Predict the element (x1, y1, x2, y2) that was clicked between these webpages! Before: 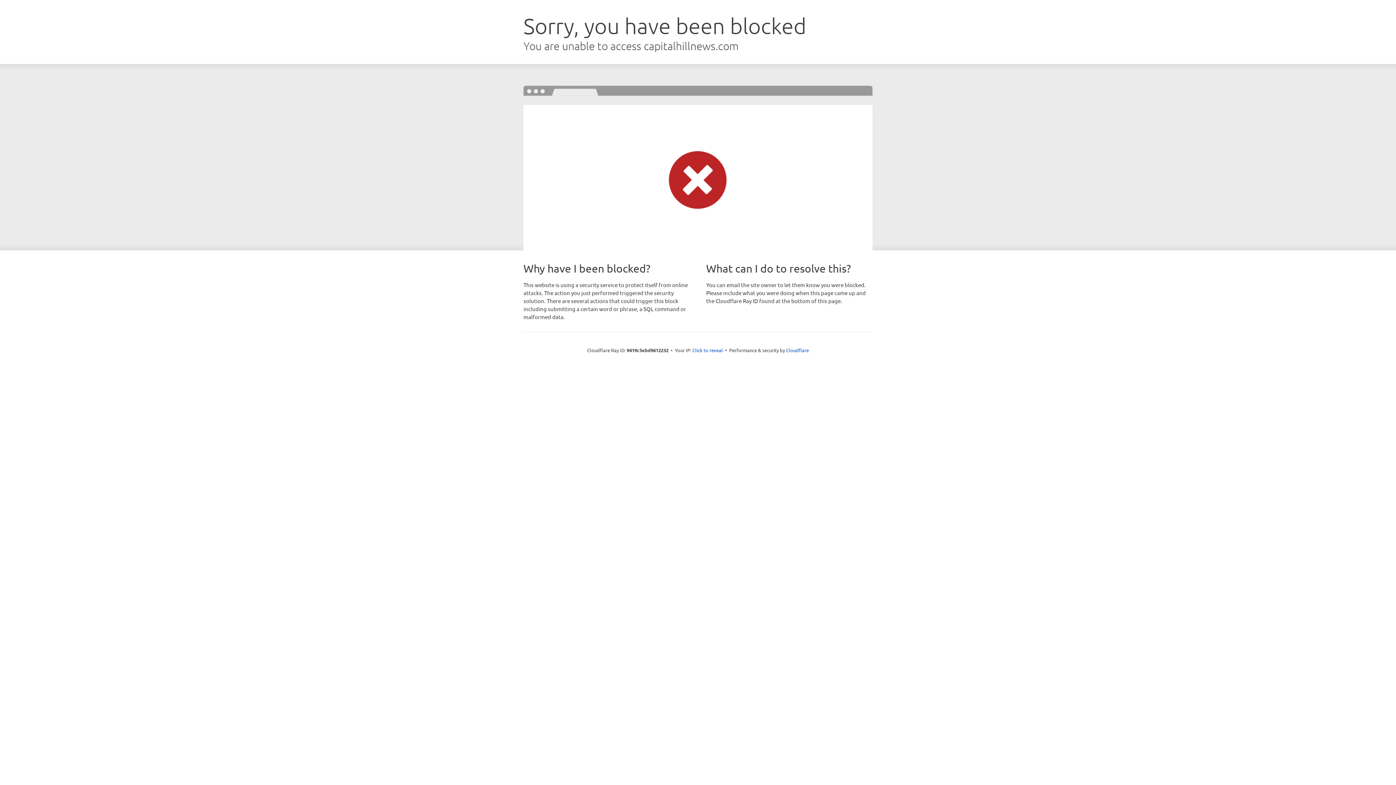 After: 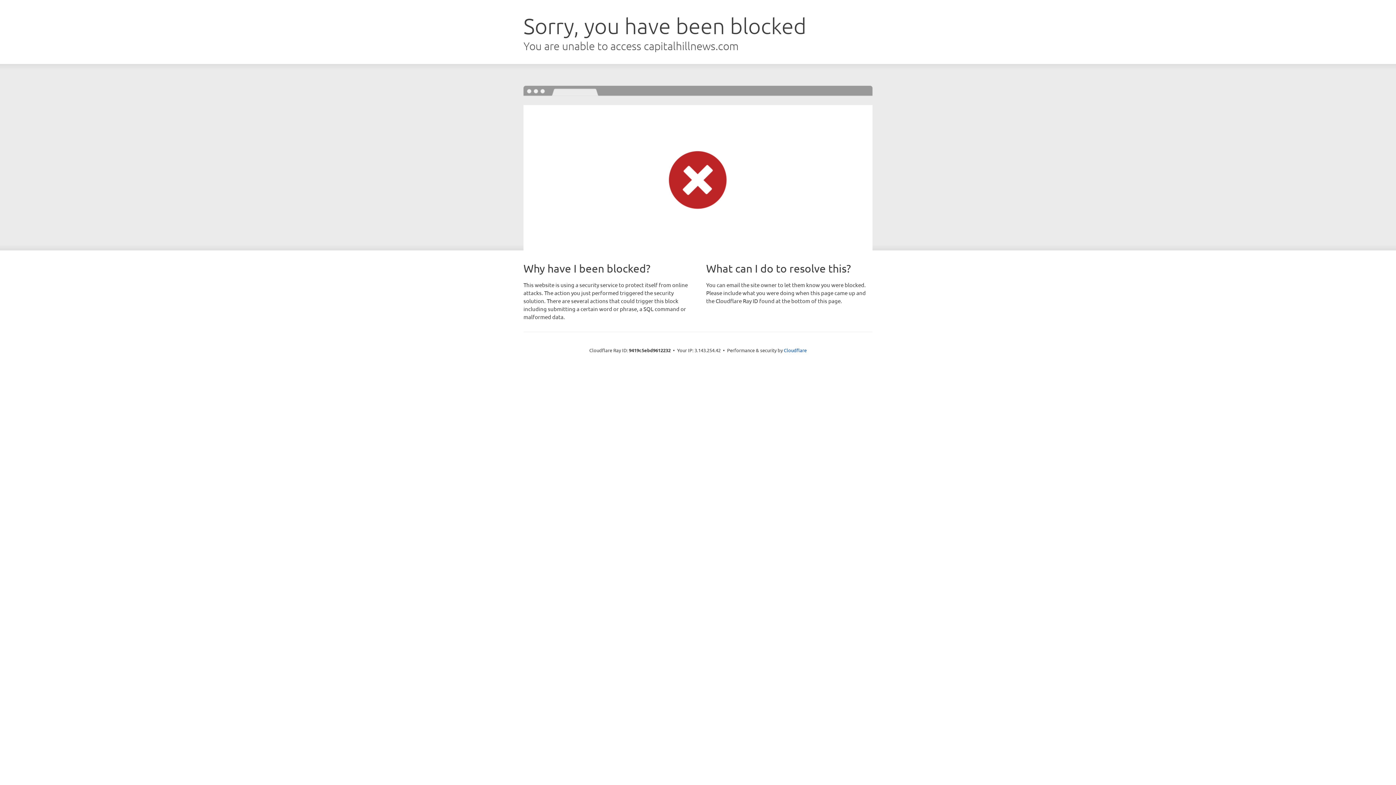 Action: bbox: (692, 346, 723, 353) label: Click to reveal